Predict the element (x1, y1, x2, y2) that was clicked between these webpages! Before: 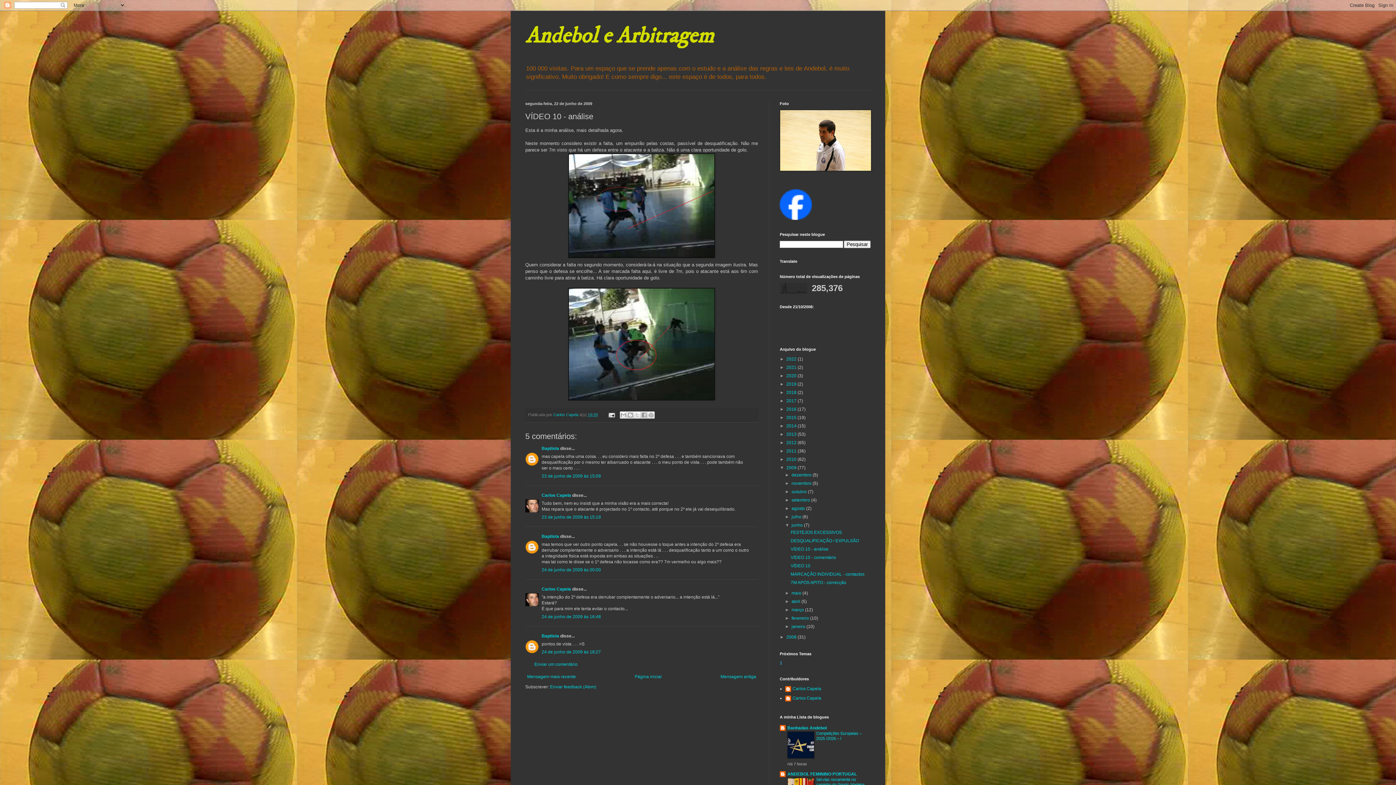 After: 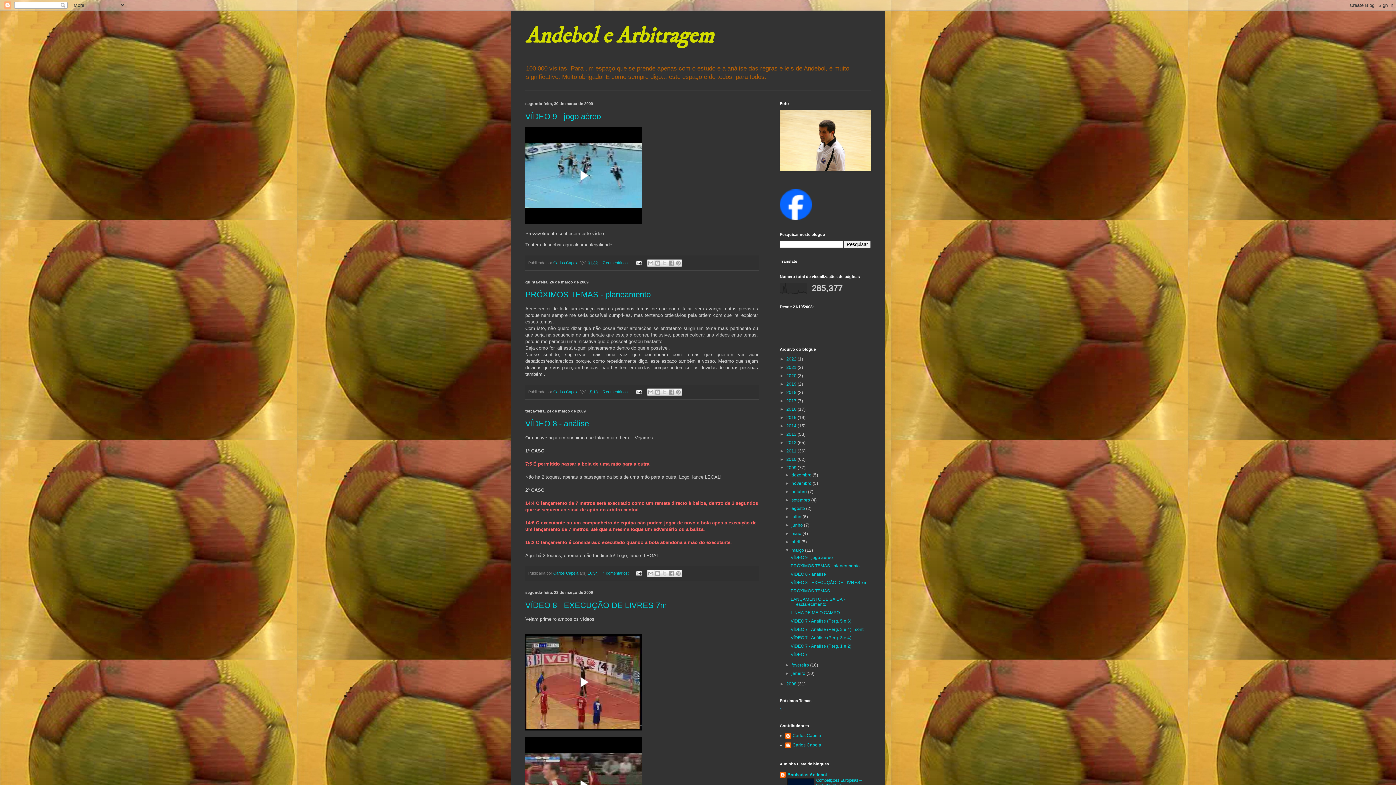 Action: bbox: (791, 607, 805, 612) label: março 